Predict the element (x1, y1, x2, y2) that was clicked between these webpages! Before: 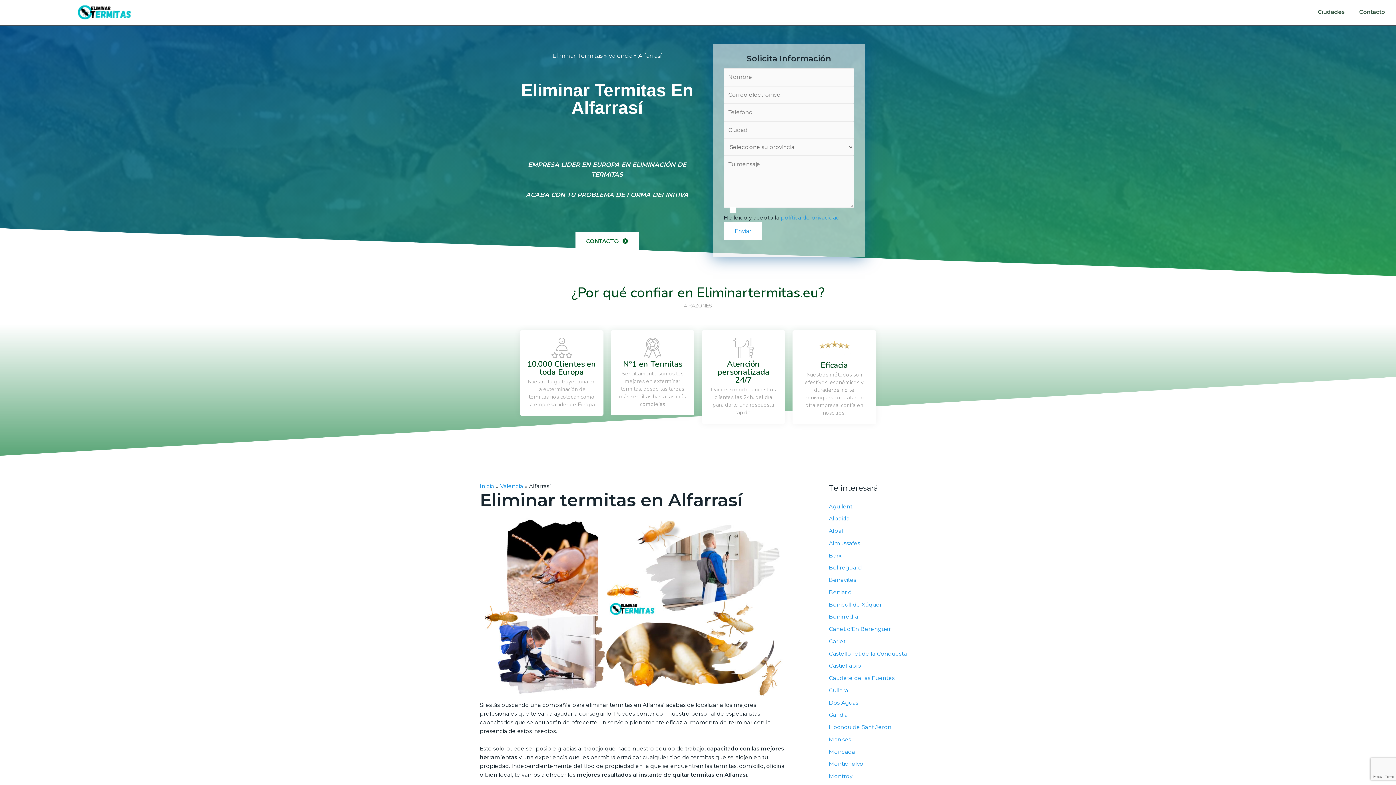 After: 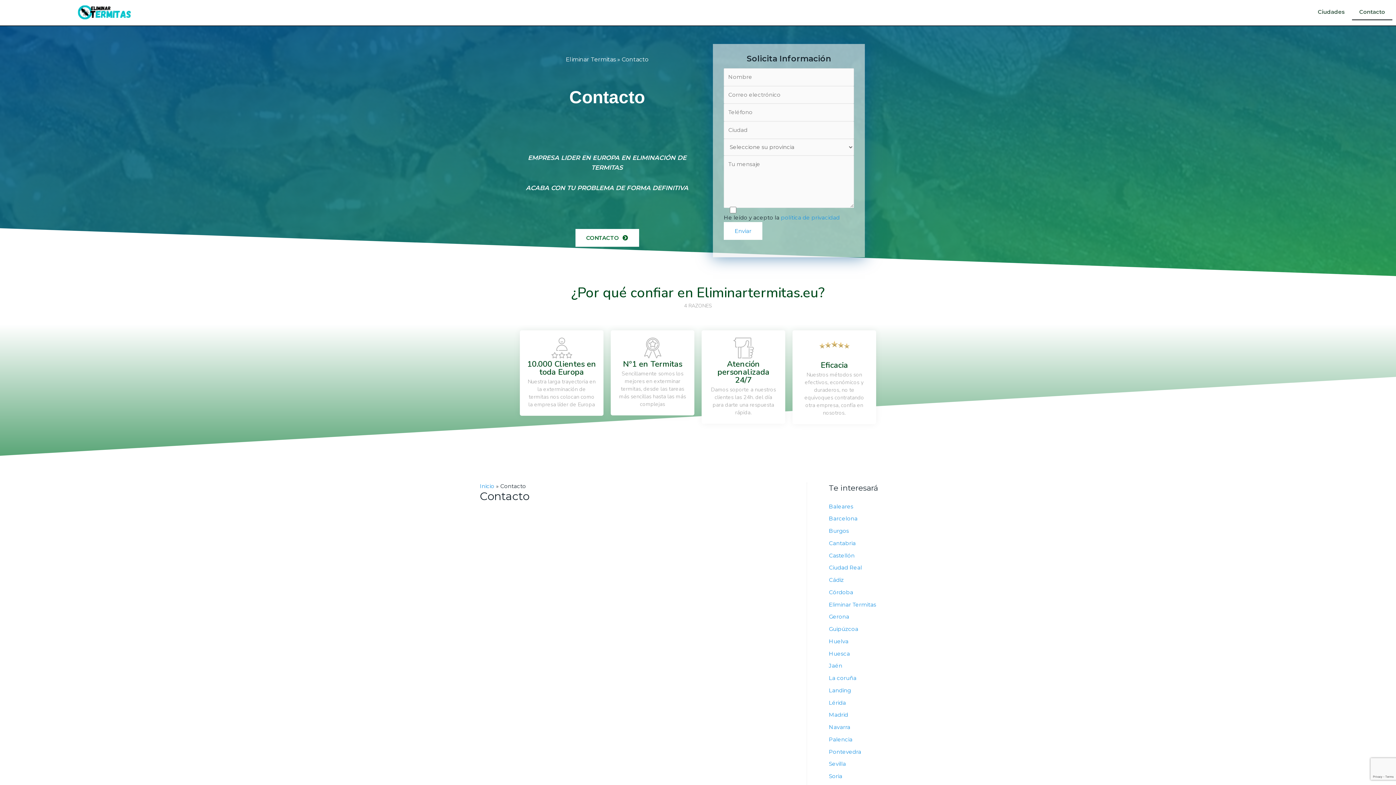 Action: bbox: (575, 232, 639, 250) label: CONTACTO